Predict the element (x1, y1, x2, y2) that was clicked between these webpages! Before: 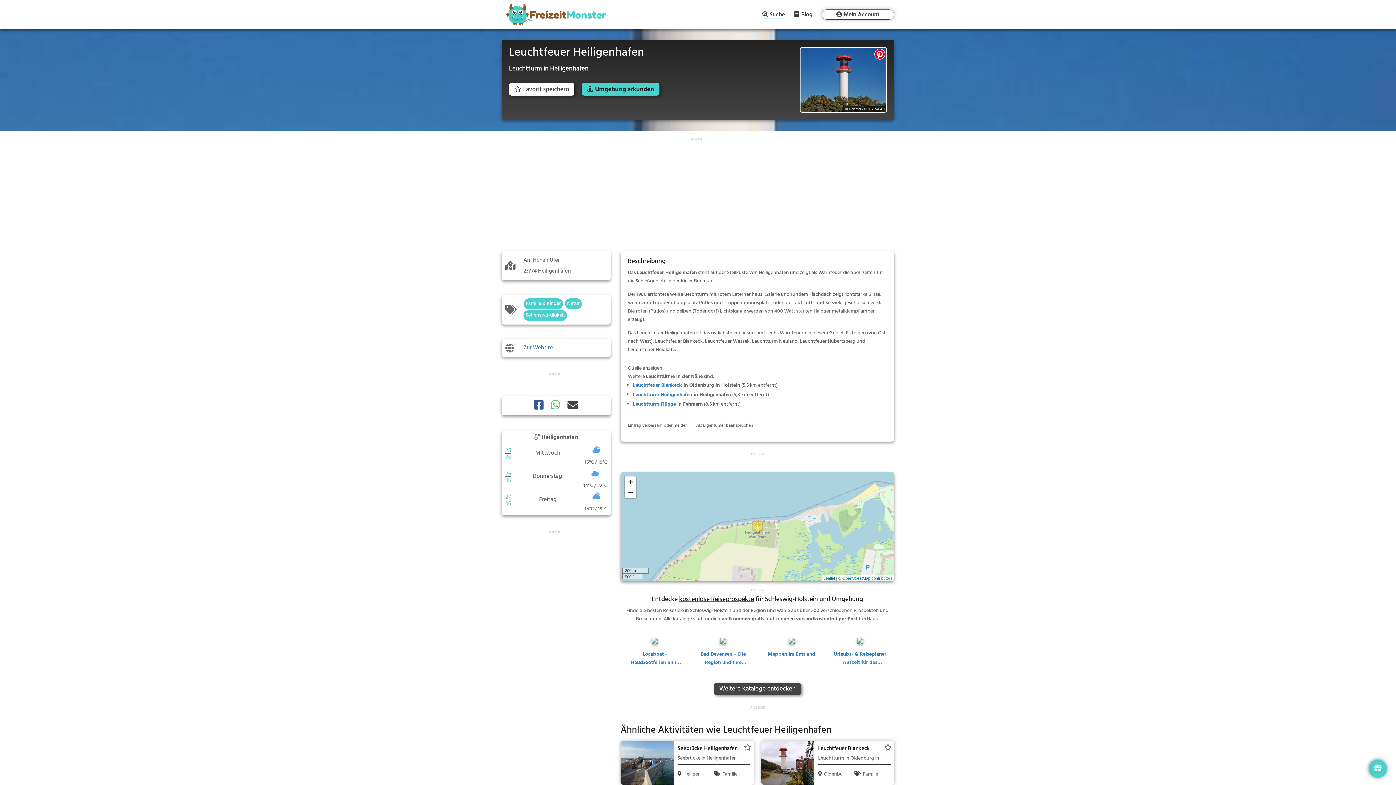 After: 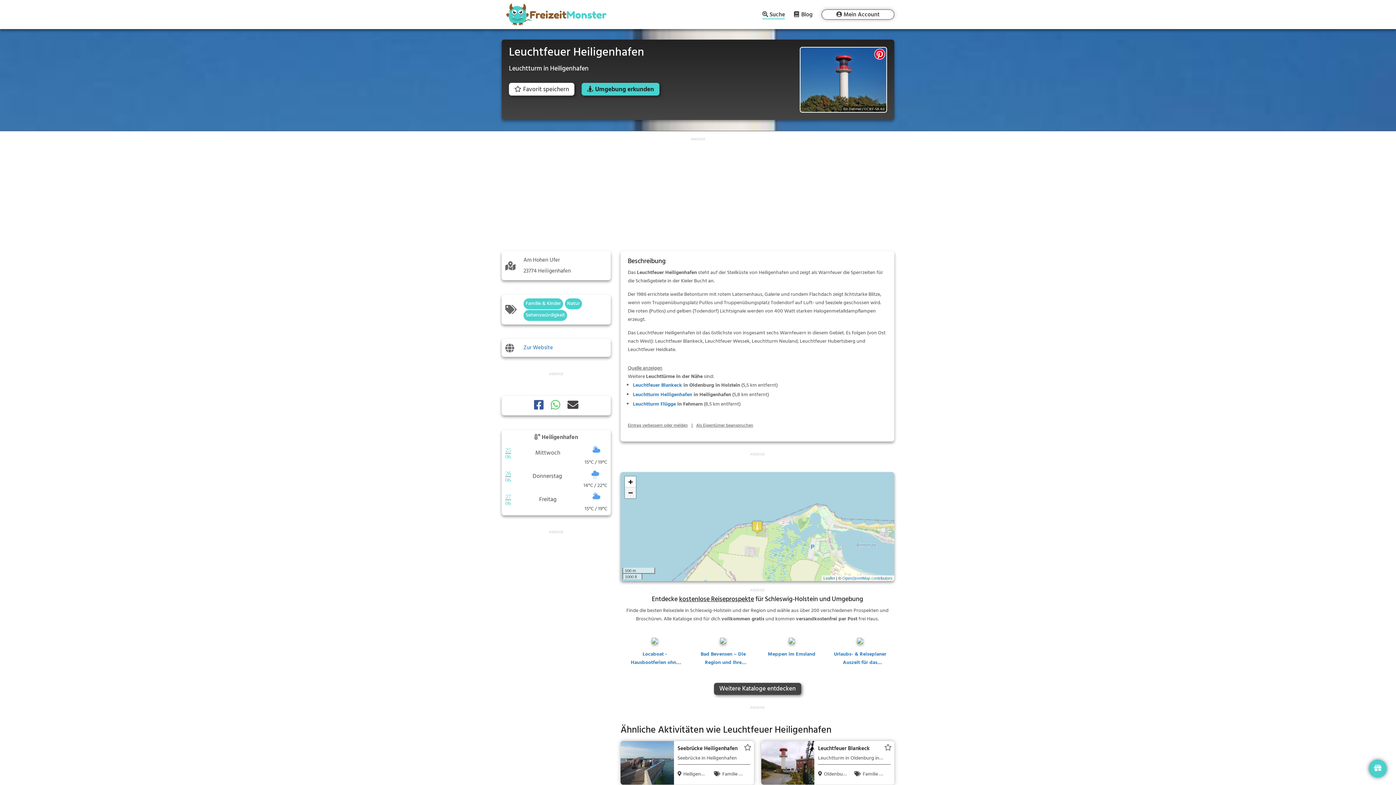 Action: label: Zoom out bbox: (625, 487, 636, 498)